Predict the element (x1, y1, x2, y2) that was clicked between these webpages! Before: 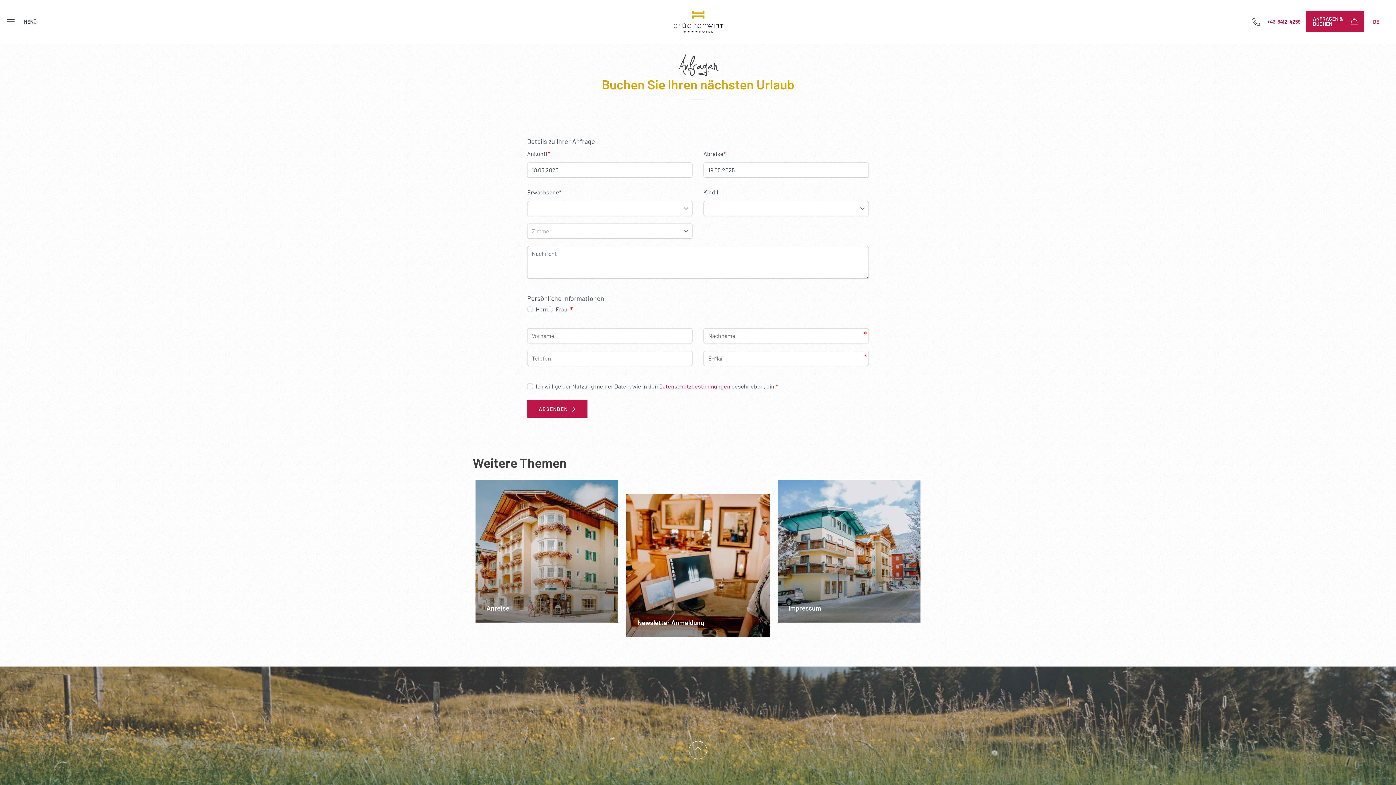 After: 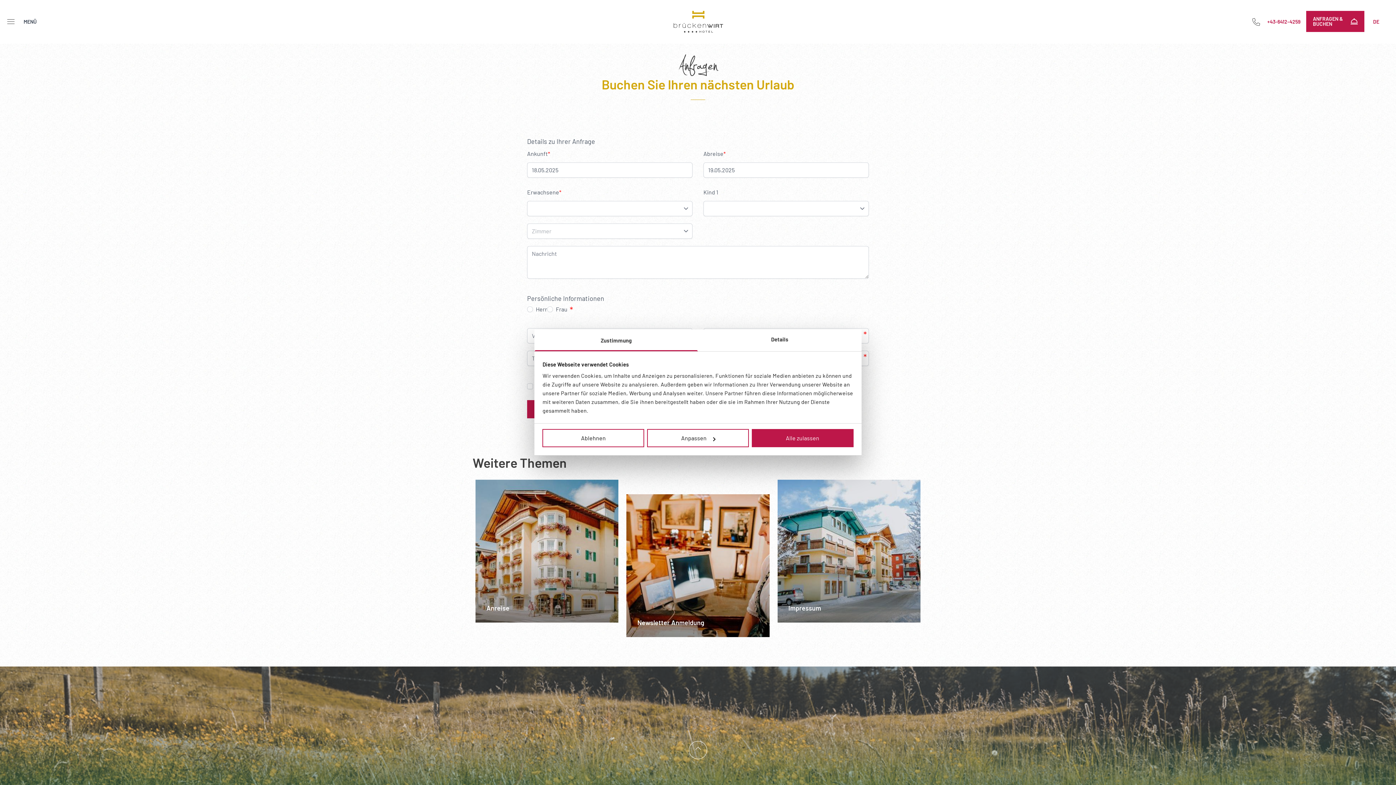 Action: bbox: (1246, 10, 1306, 32) label: +43-6412-4259